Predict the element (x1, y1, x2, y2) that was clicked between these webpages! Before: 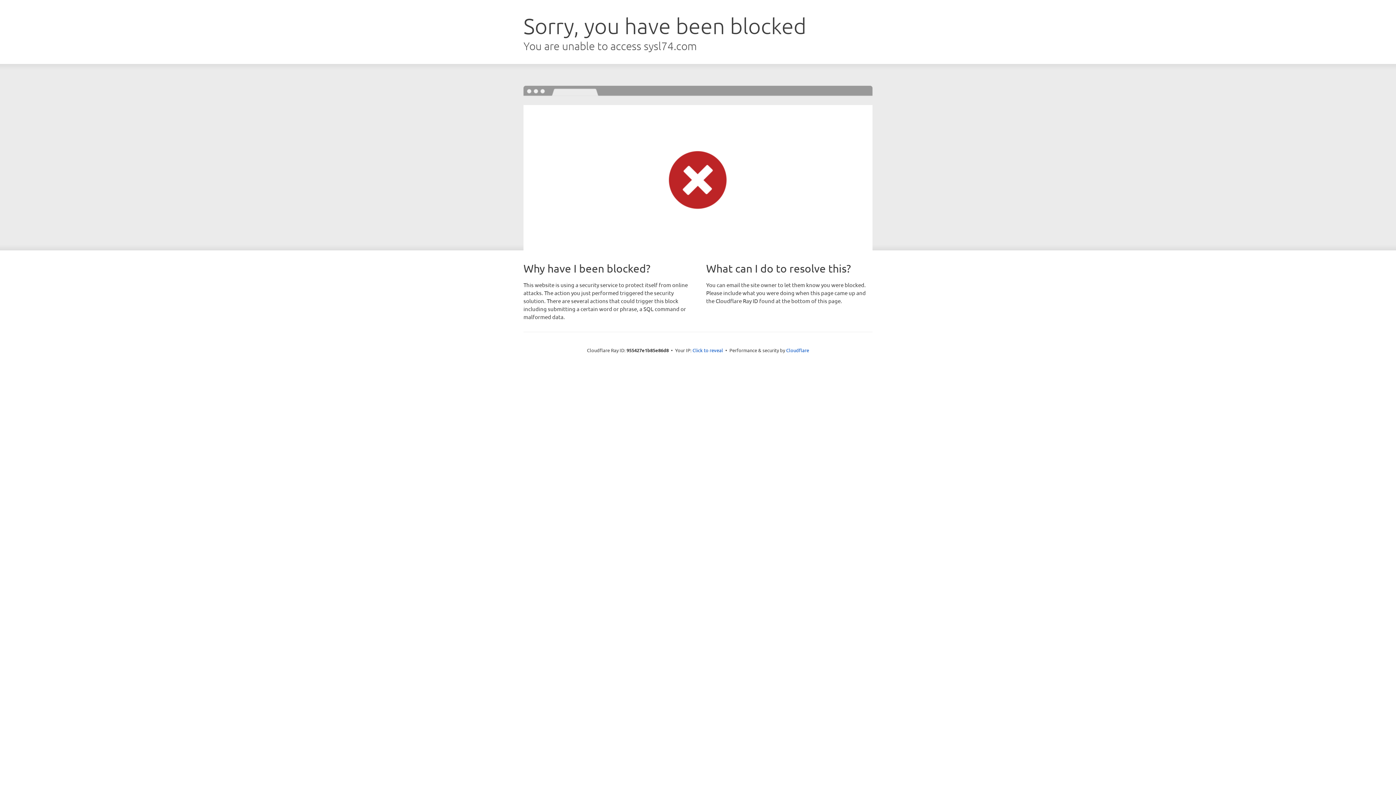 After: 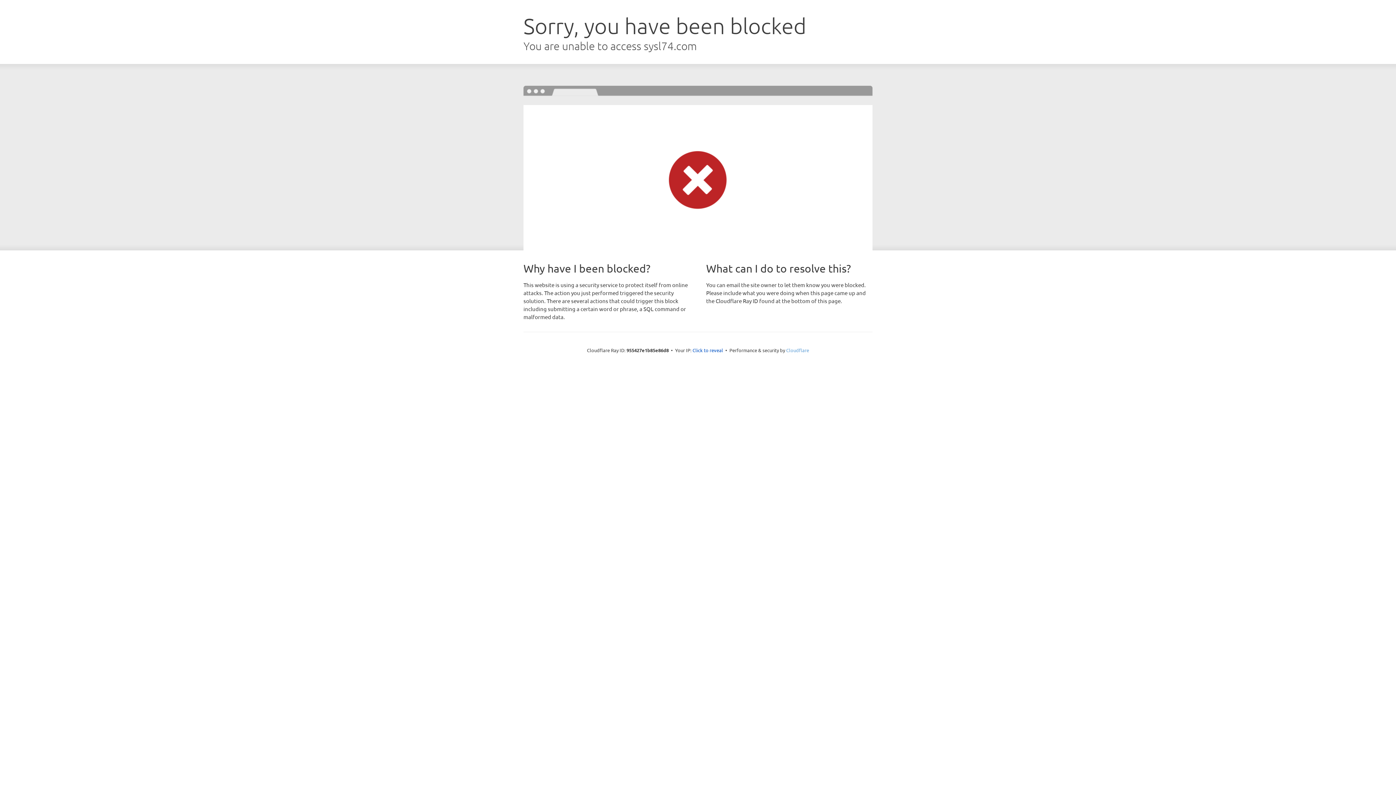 Action: label: Cloudflare bbox: (786, 347, 809, 353)